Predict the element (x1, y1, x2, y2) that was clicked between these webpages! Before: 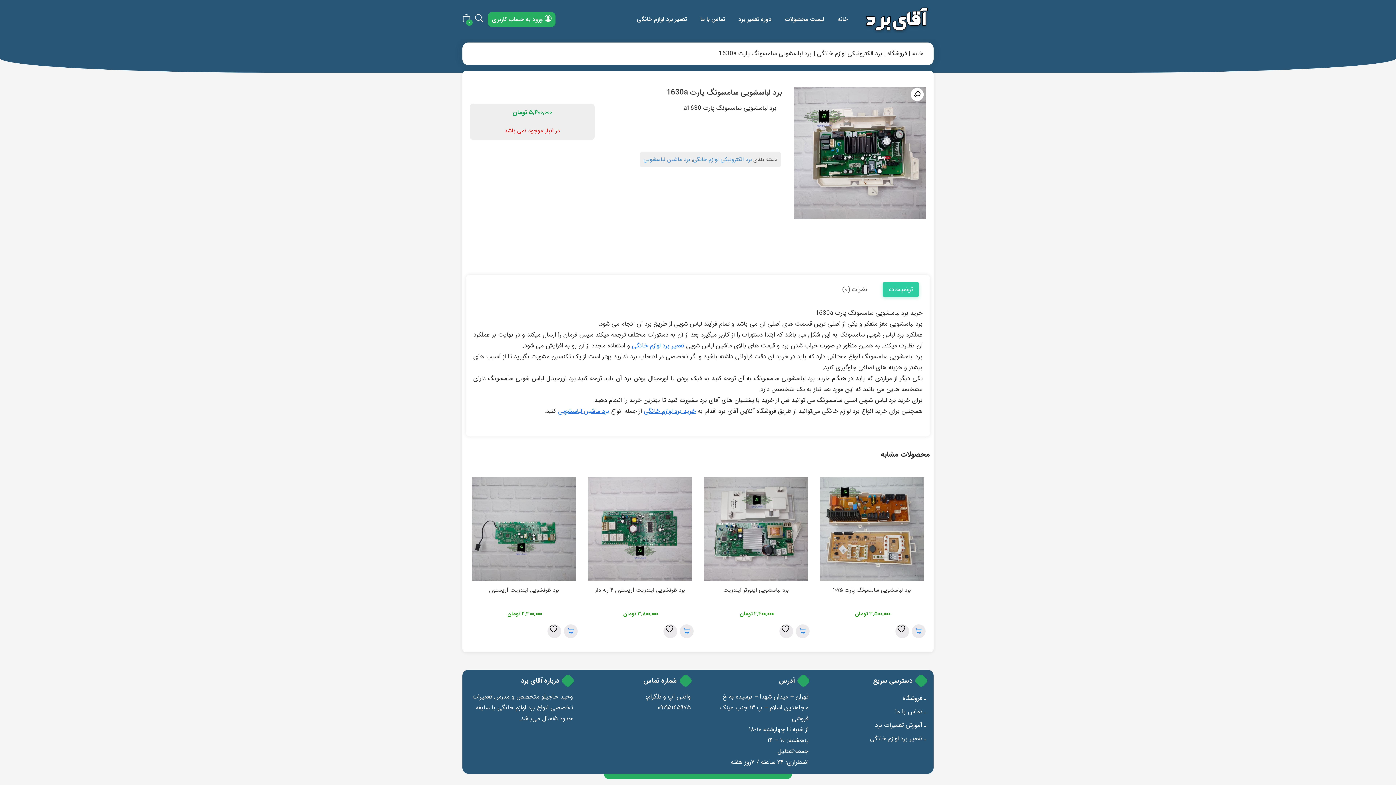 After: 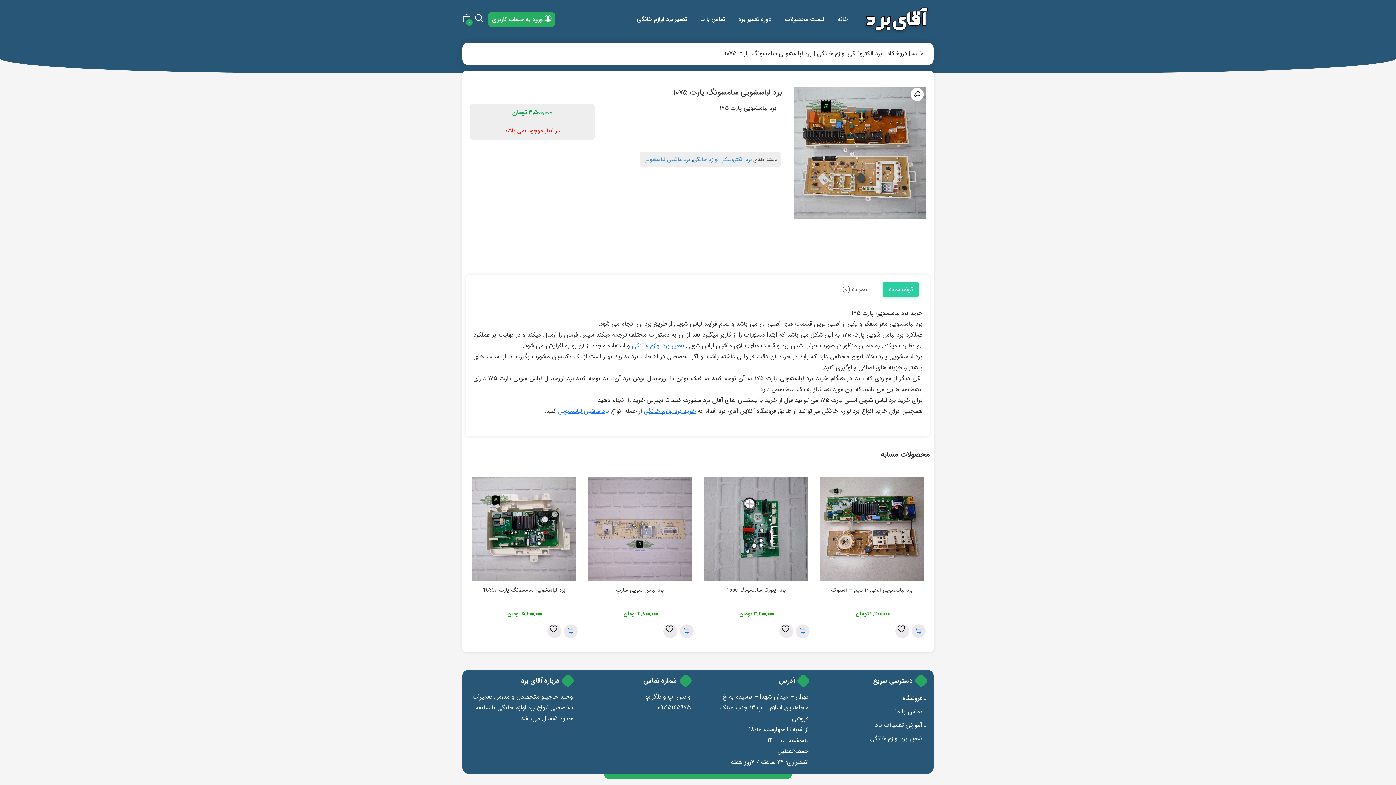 Action: bbox: (820, 477, 924, 619) label: برد لباسشویی سامسونگ پارت ۱۰۷۵
تومان
۳,۵۰۰,۰۰۰